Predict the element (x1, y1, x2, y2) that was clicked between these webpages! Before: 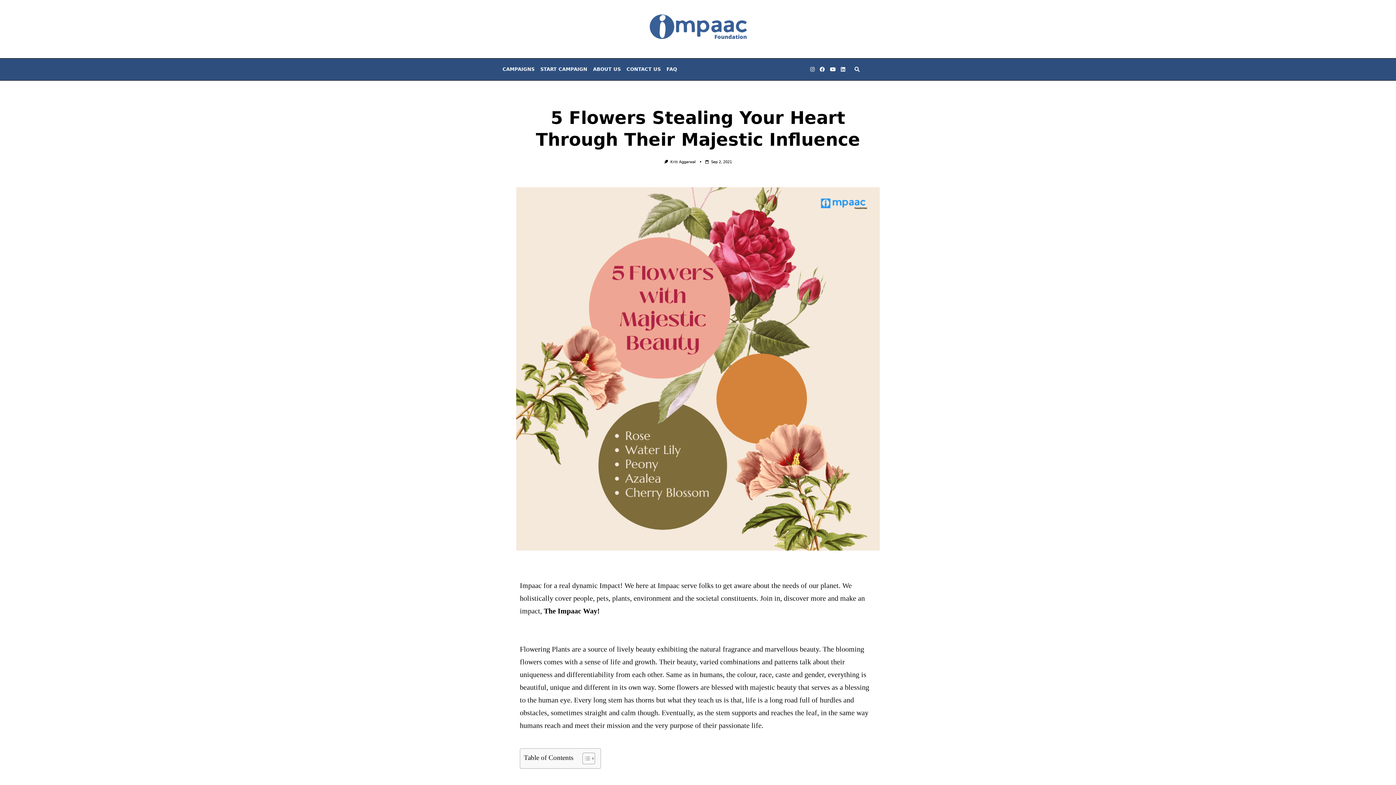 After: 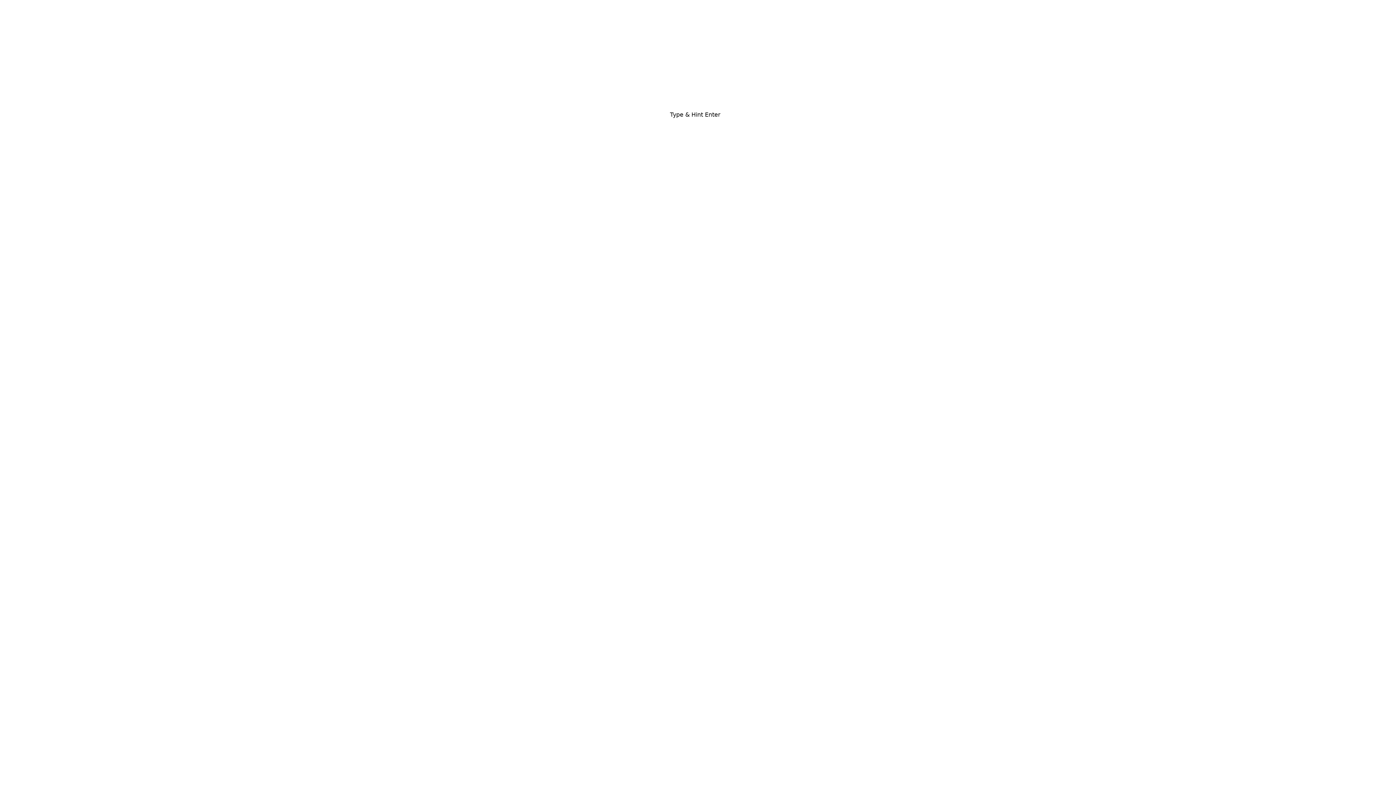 Action: bbox: (854, 66, 860, 72)